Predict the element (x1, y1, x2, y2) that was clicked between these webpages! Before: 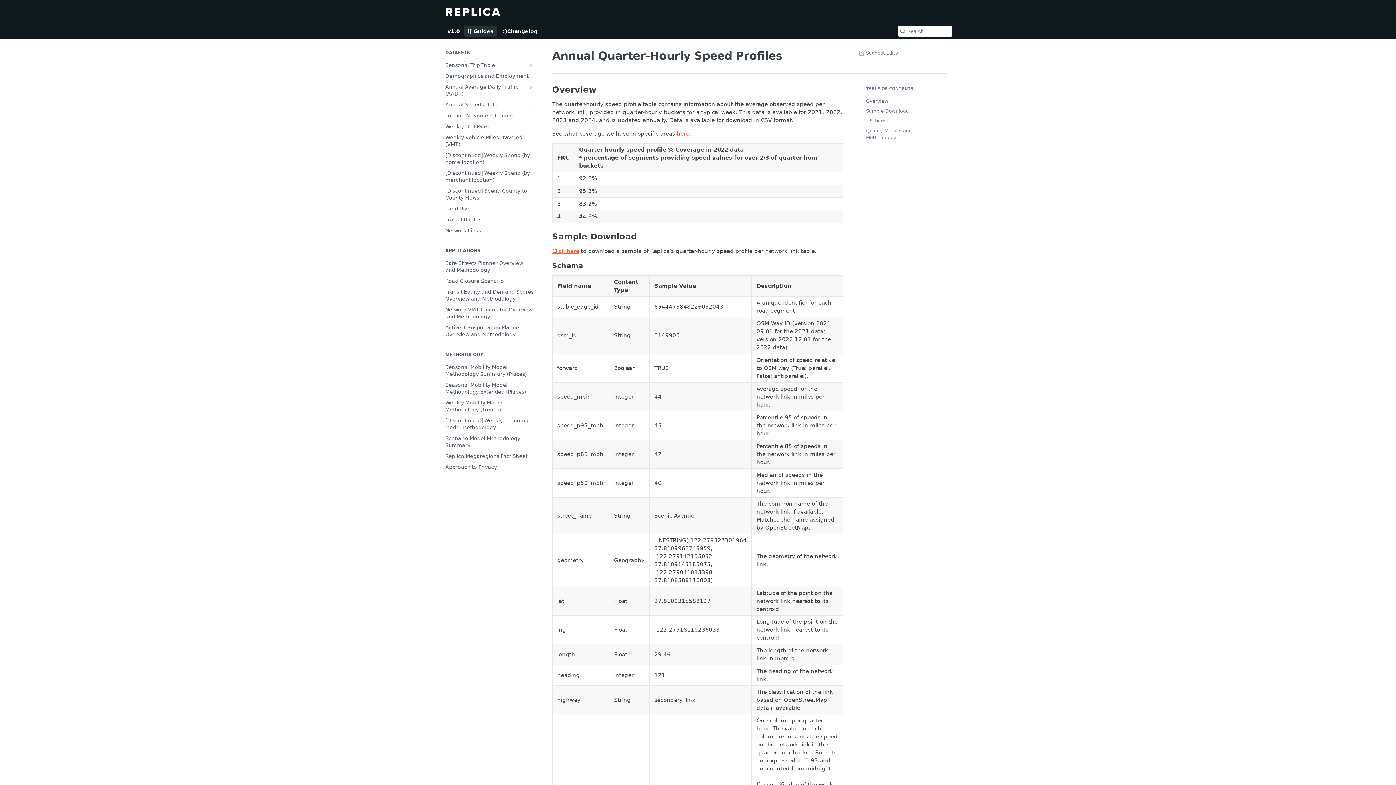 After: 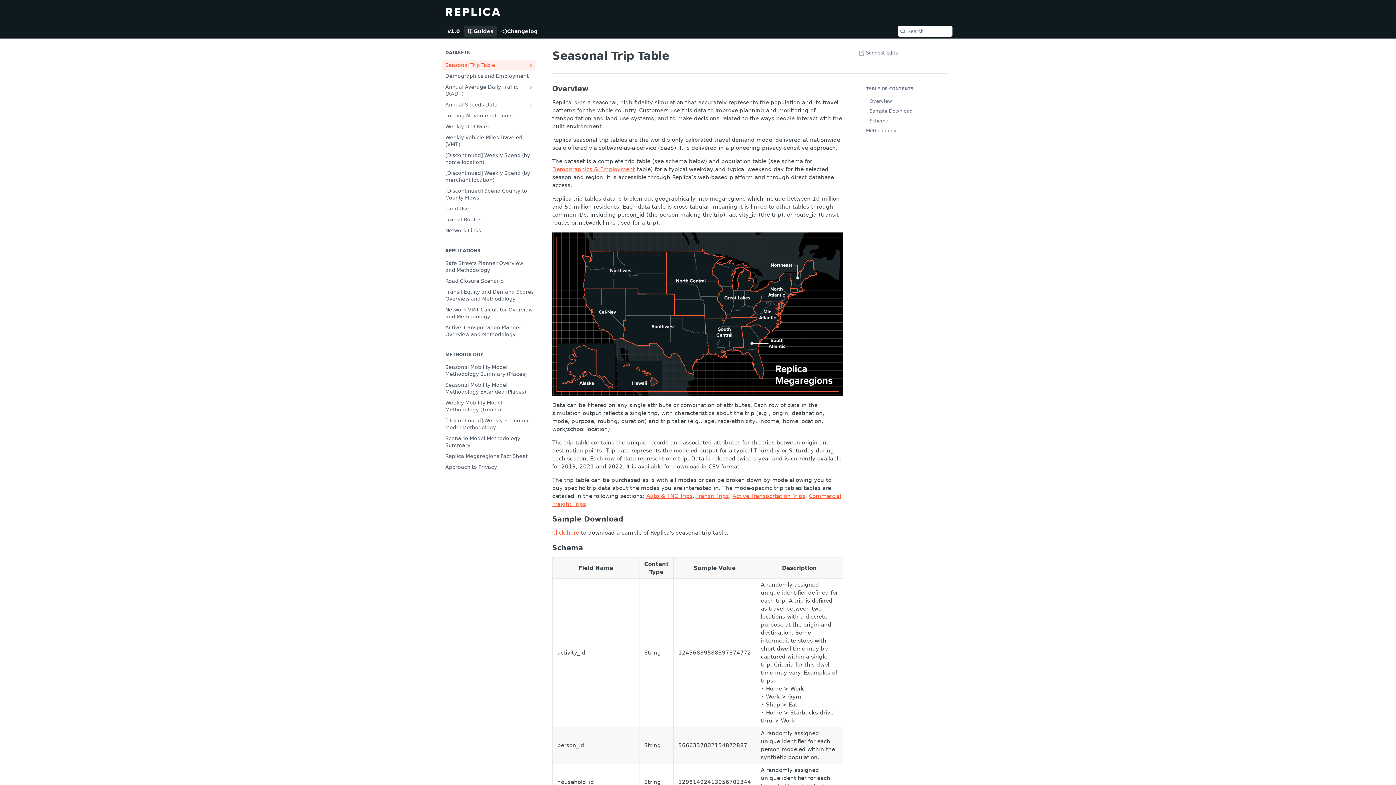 Action: label: Show subpages for Seasonal Trip Table bbox: (528, 62, 533, 68)